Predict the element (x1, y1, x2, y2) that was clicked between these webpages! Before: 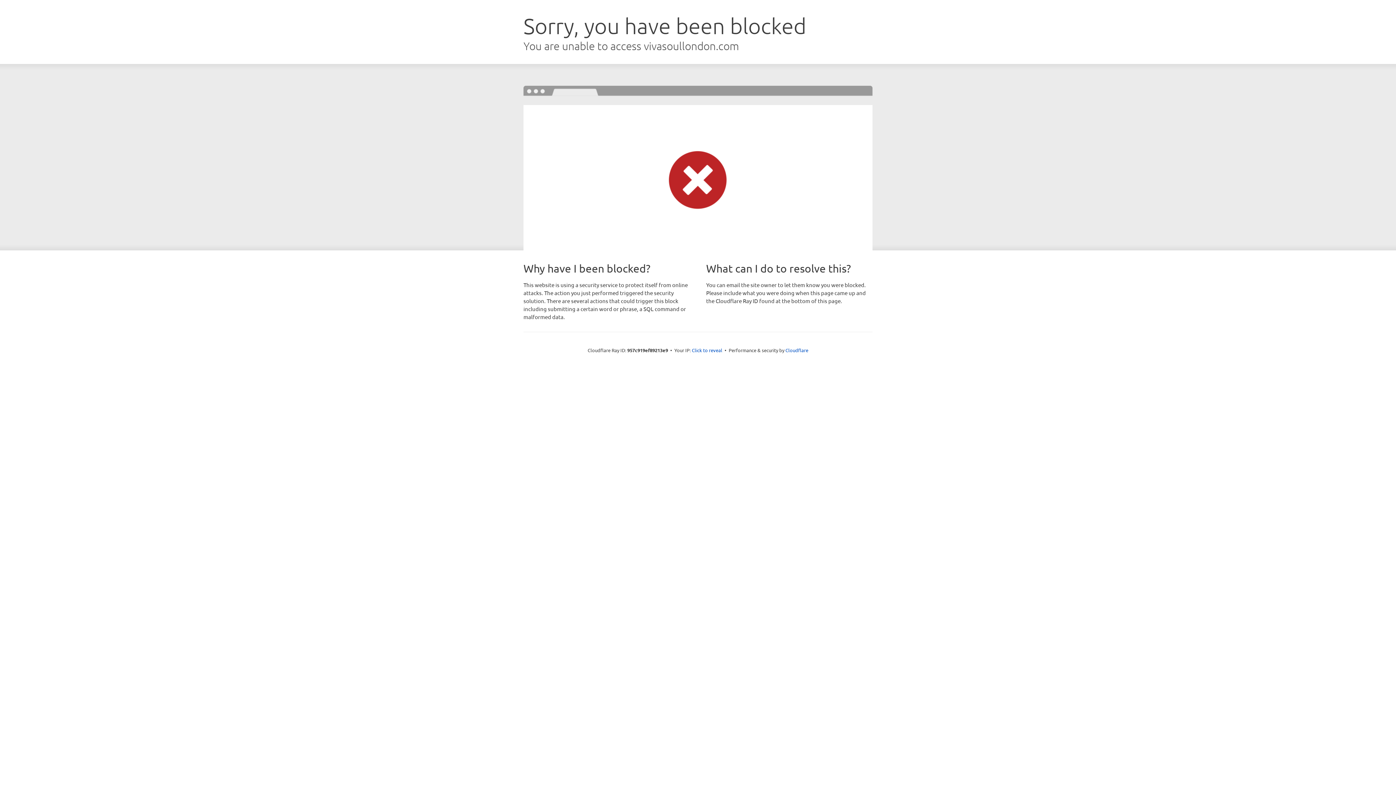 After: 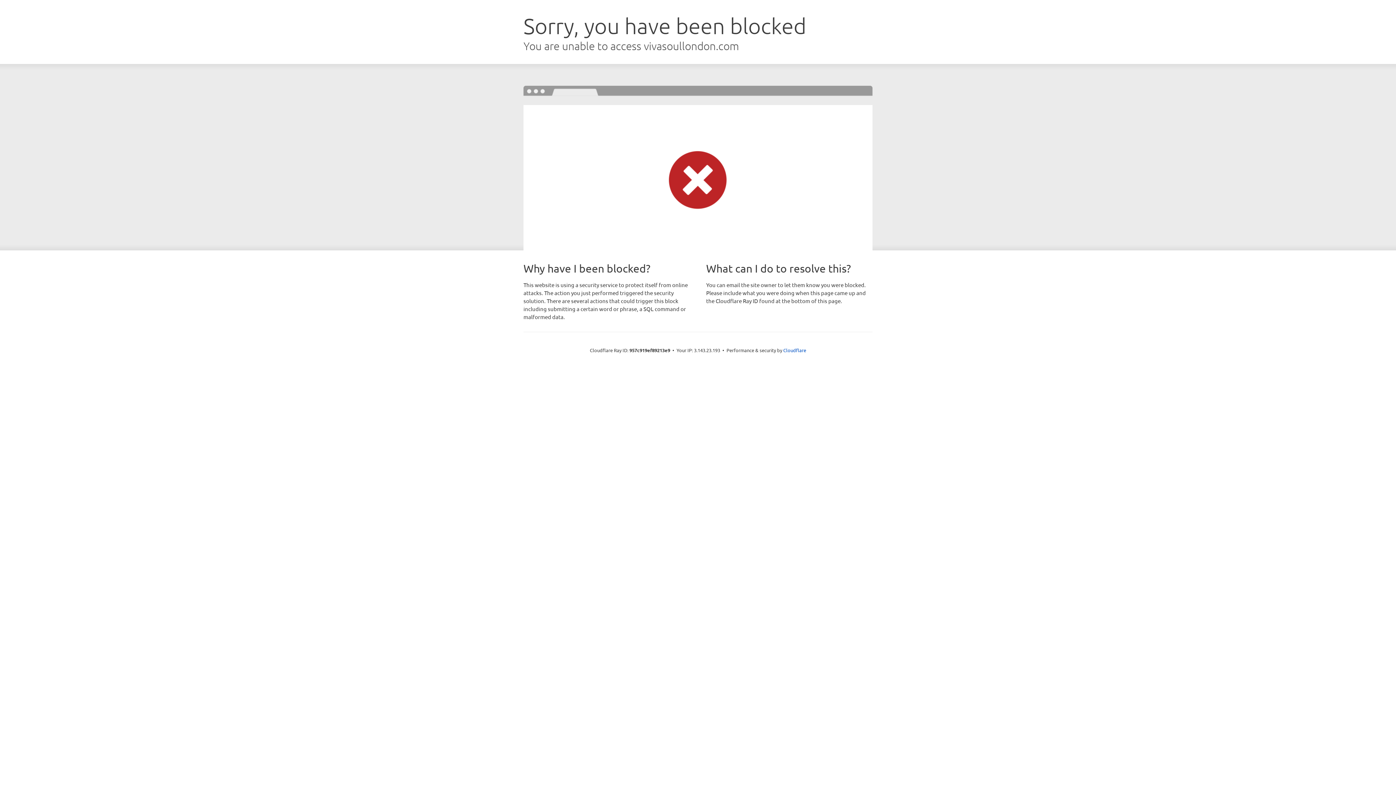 Action: bbox: (692, 346, 722, 353) label: Click to reveal